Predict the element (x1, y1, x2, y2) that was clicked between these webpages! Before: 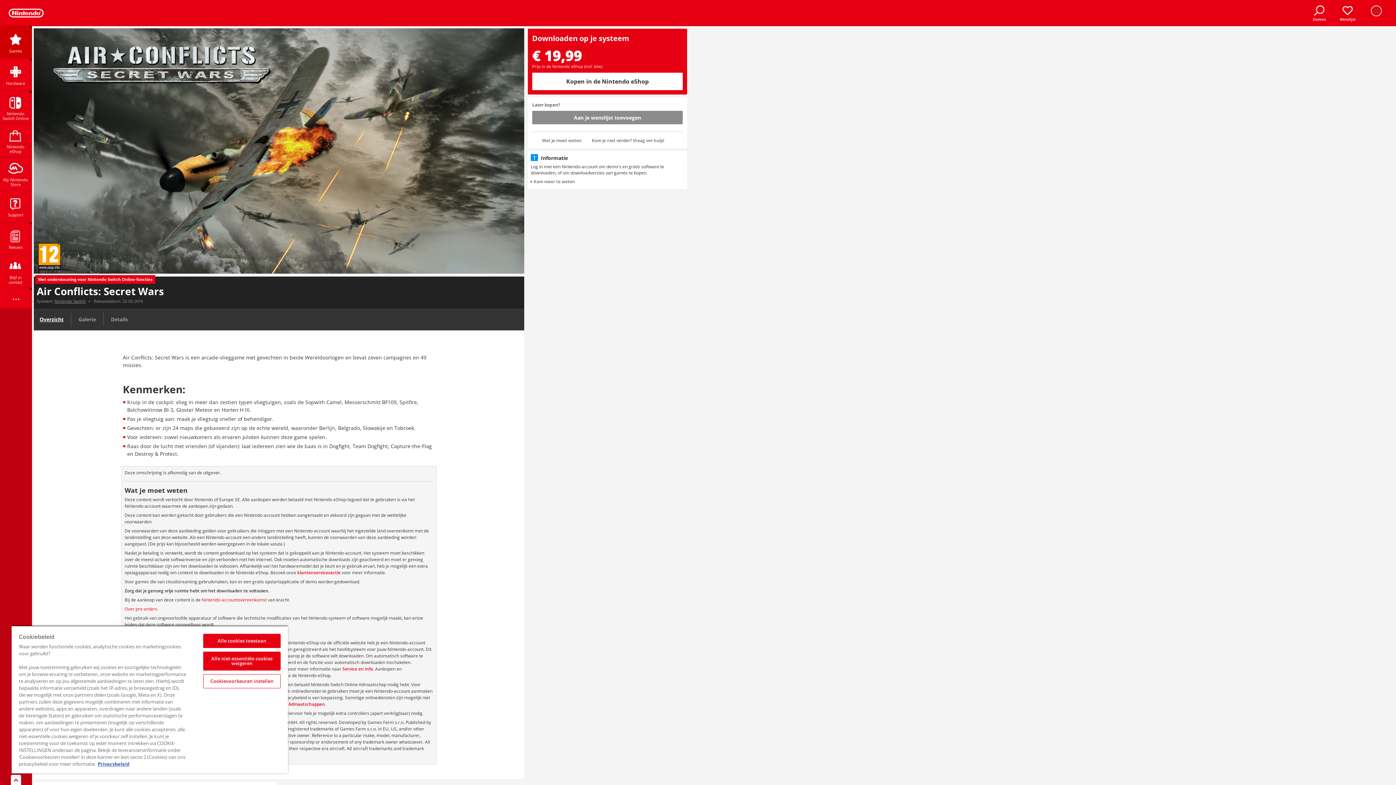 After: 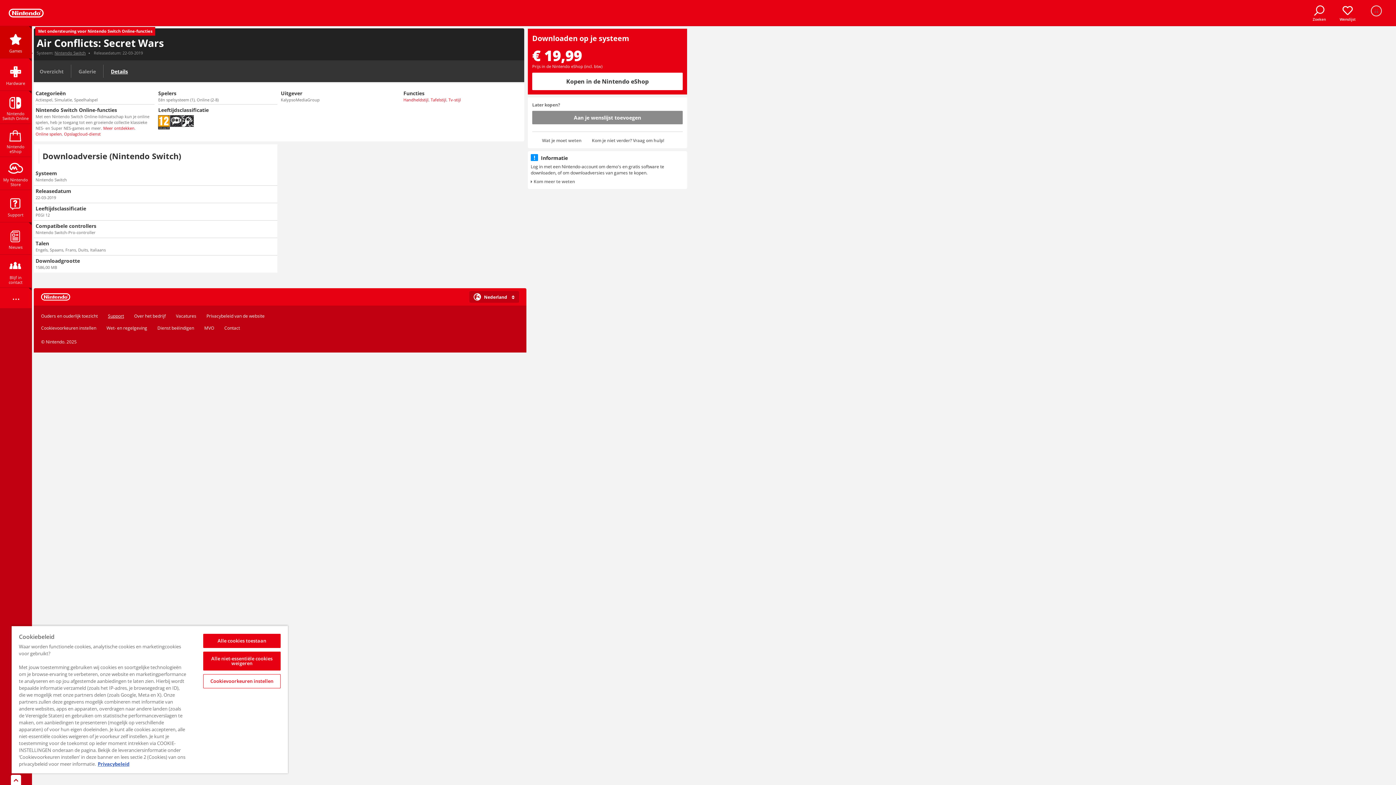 Action: label: Details bbox: (105, 310, 133, 328)